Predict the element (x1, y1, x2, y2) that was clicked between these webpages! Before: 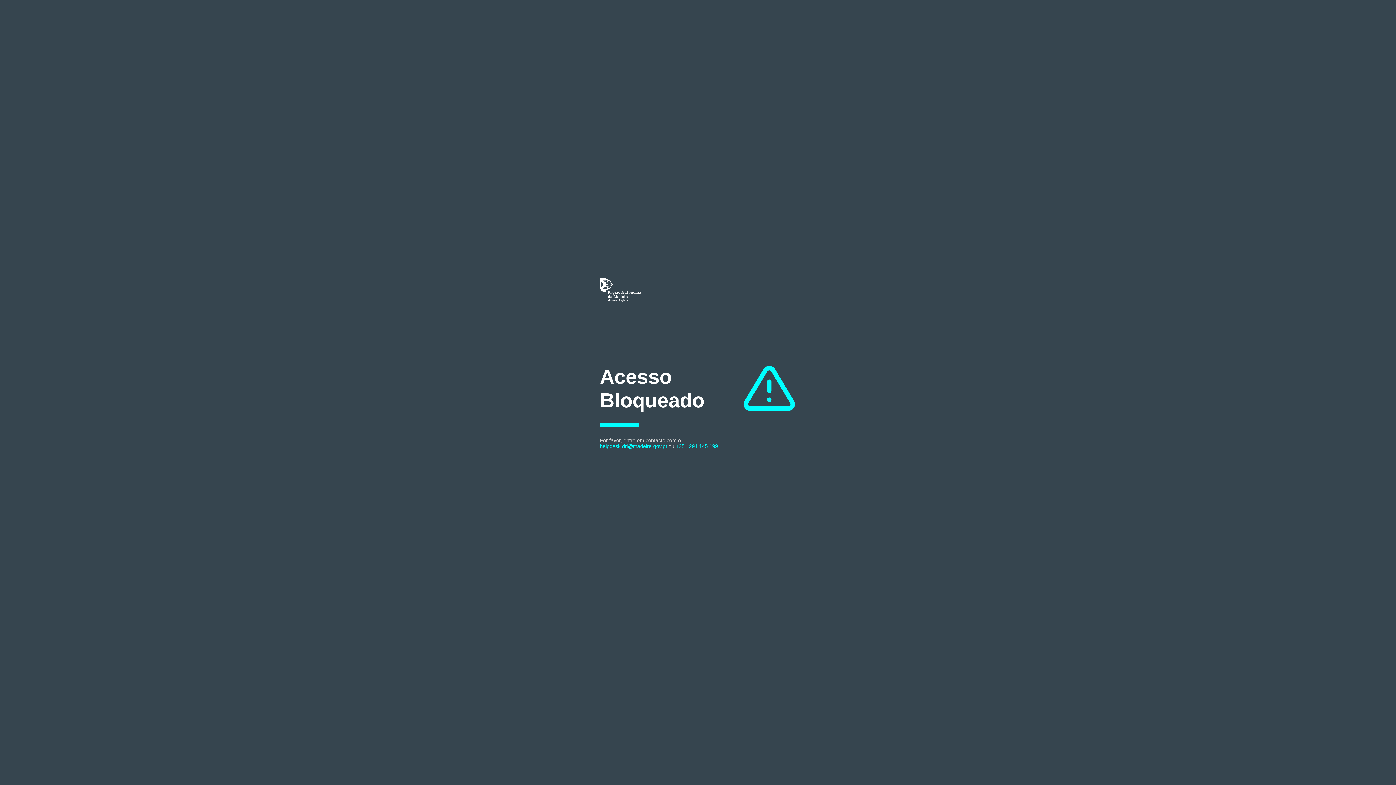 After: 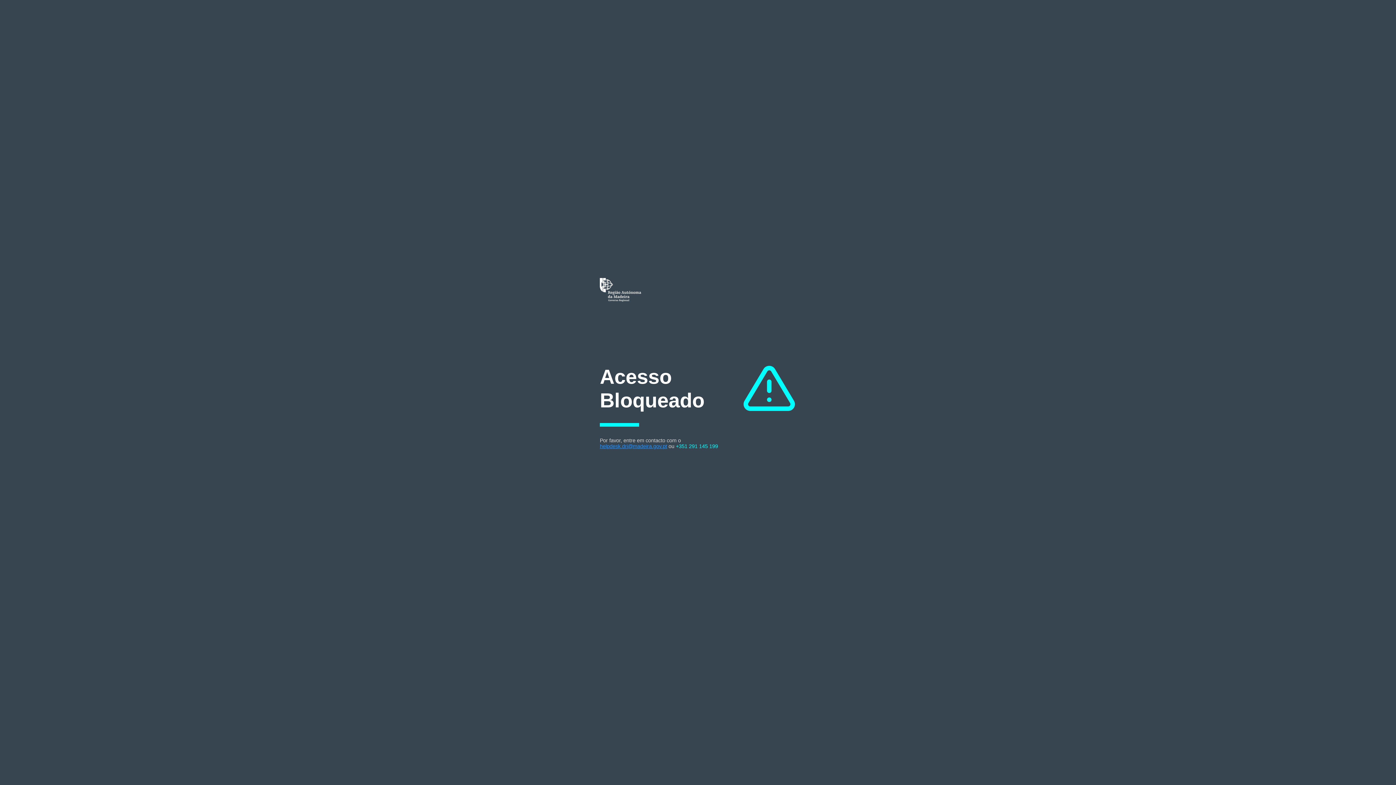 Action: bbox: (600, 443, 667, 449) label: helpdesk.dri@madeira.gov.pt